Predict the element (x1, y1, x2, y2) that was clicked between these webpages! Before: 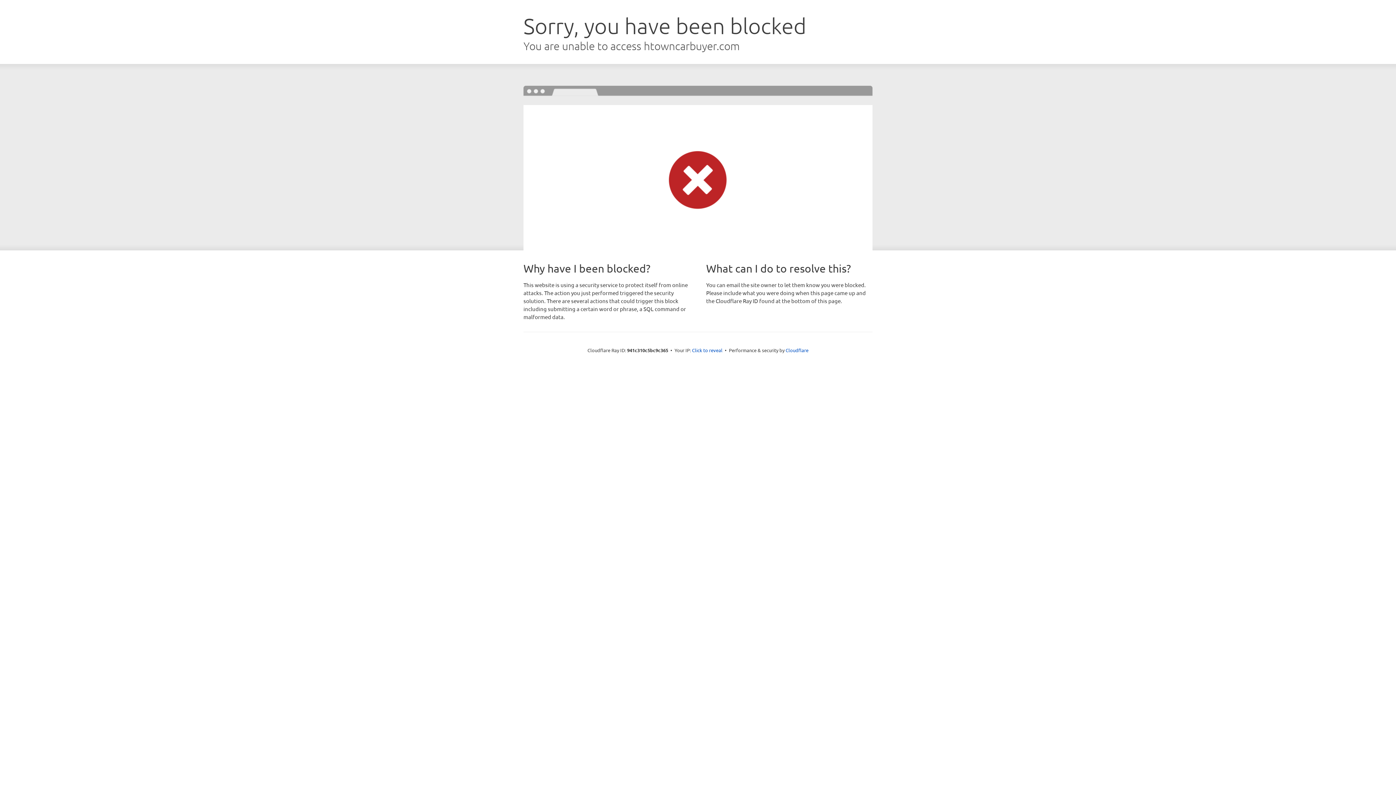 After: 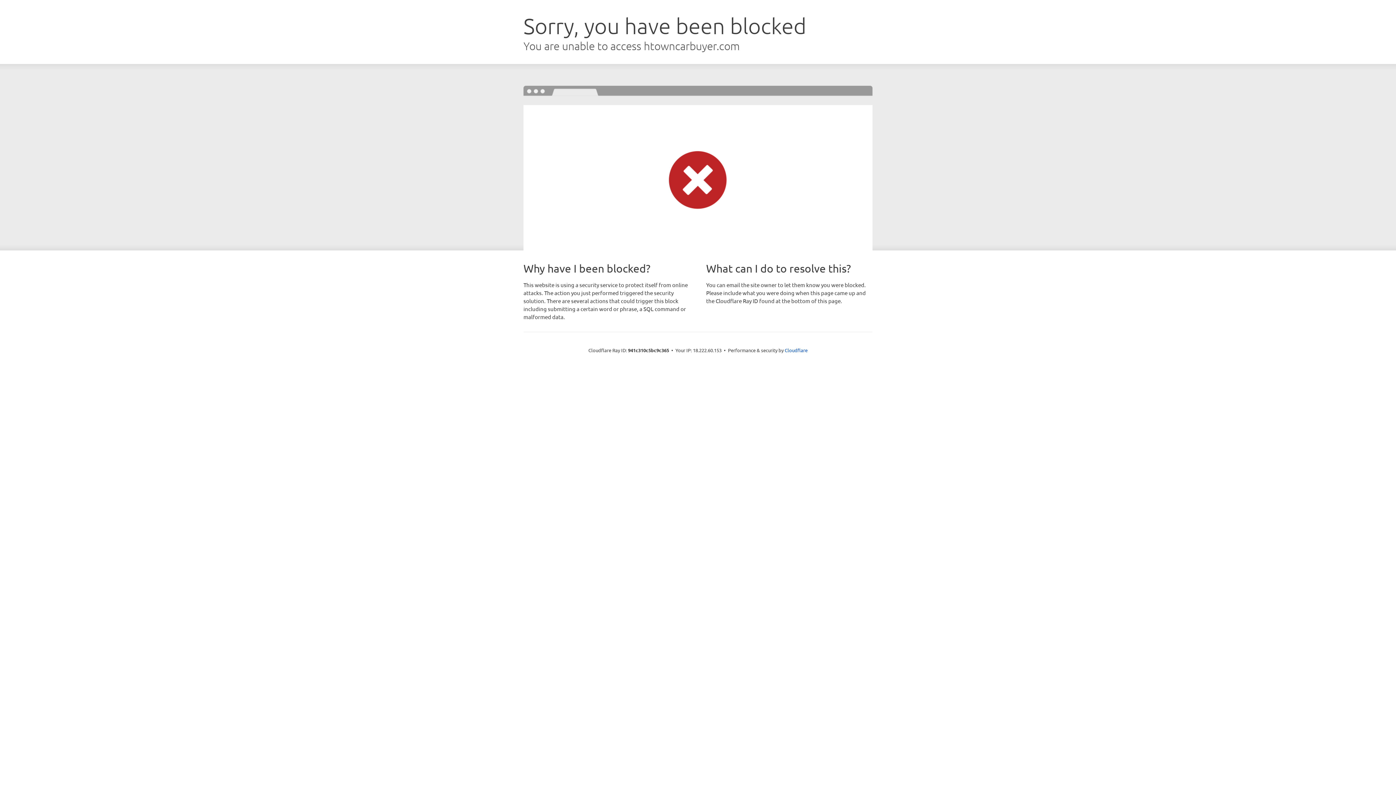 Action: bbox: (692, 346, 722, 353) label: Click to reveal